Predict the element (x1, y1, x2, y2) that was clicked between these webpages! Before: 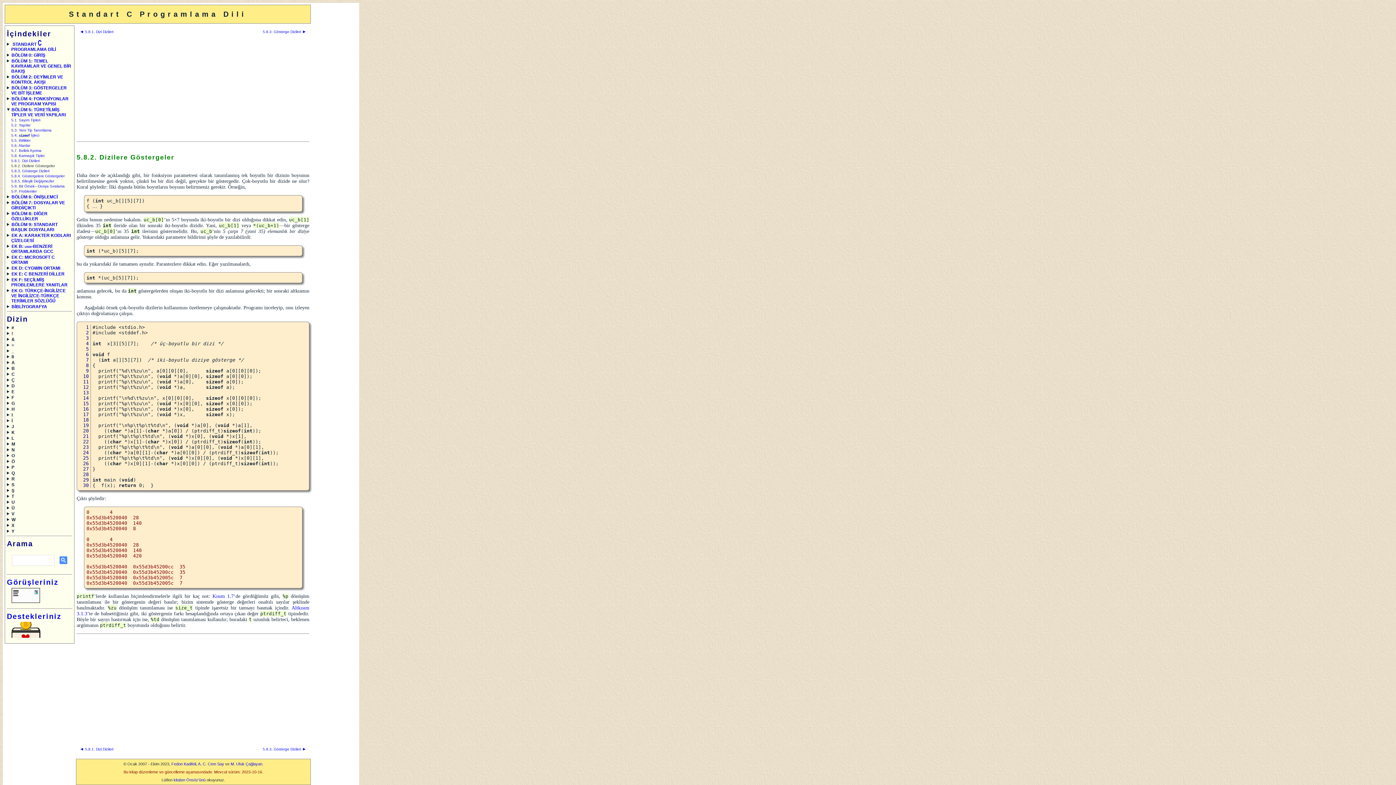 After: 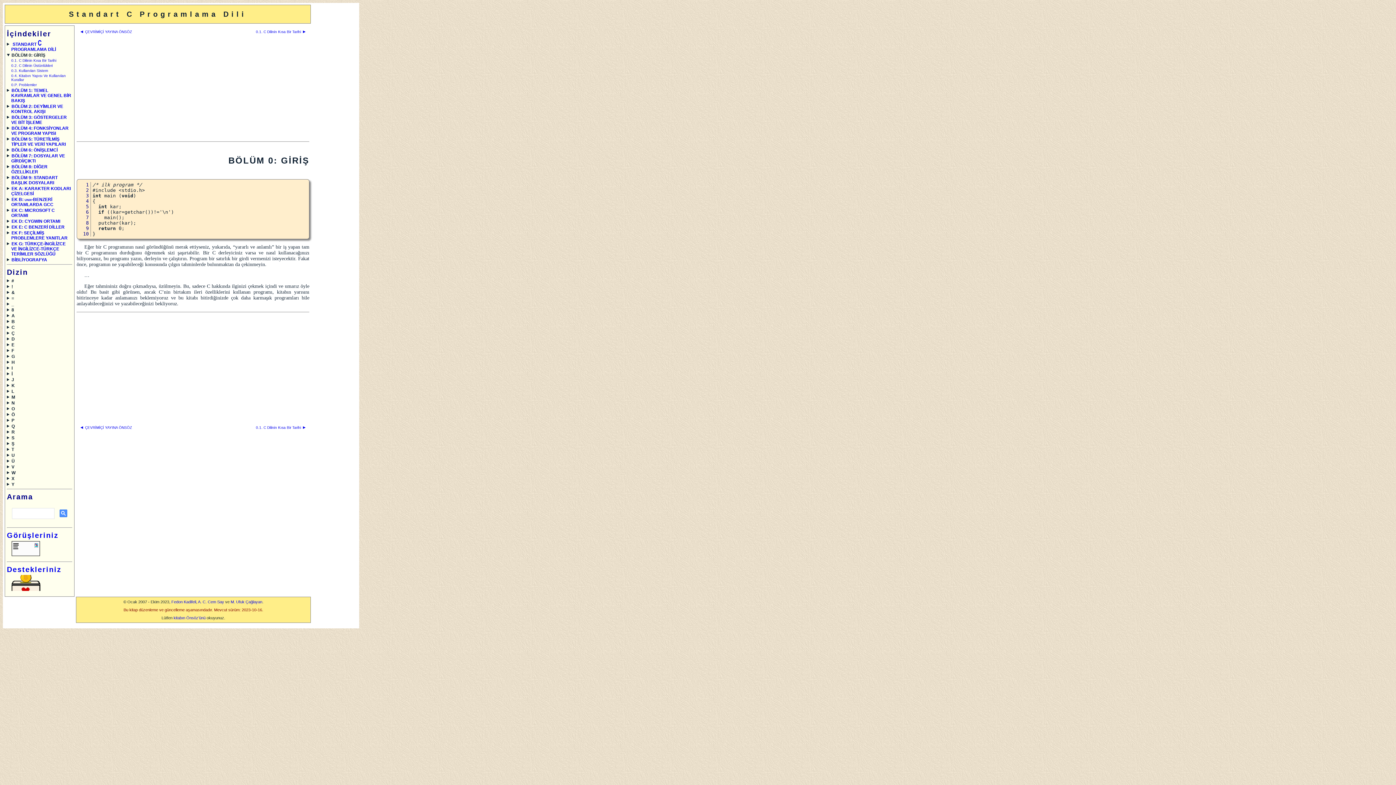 Action: label: BÖLÜM 0: GİRİŞ bbox: (11, 52, 45, 57)